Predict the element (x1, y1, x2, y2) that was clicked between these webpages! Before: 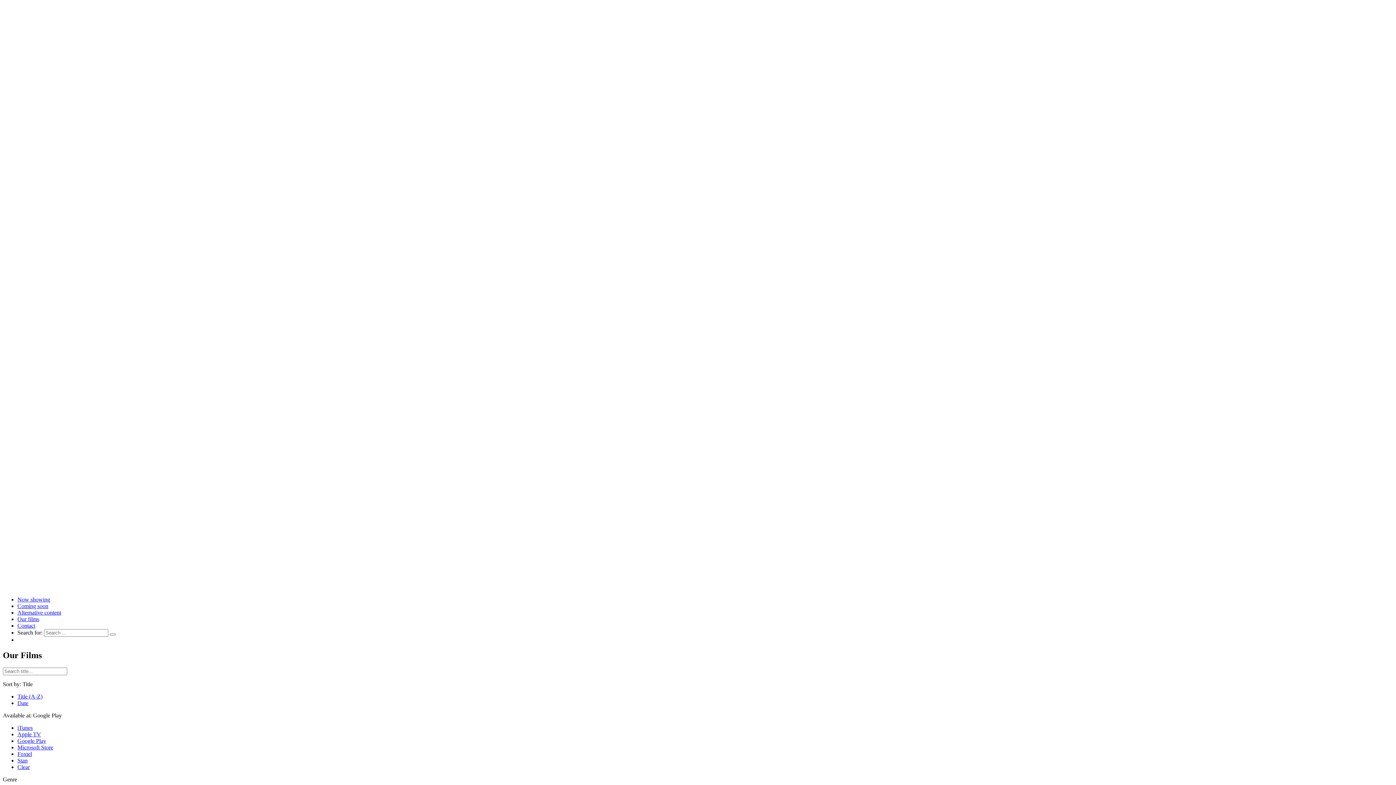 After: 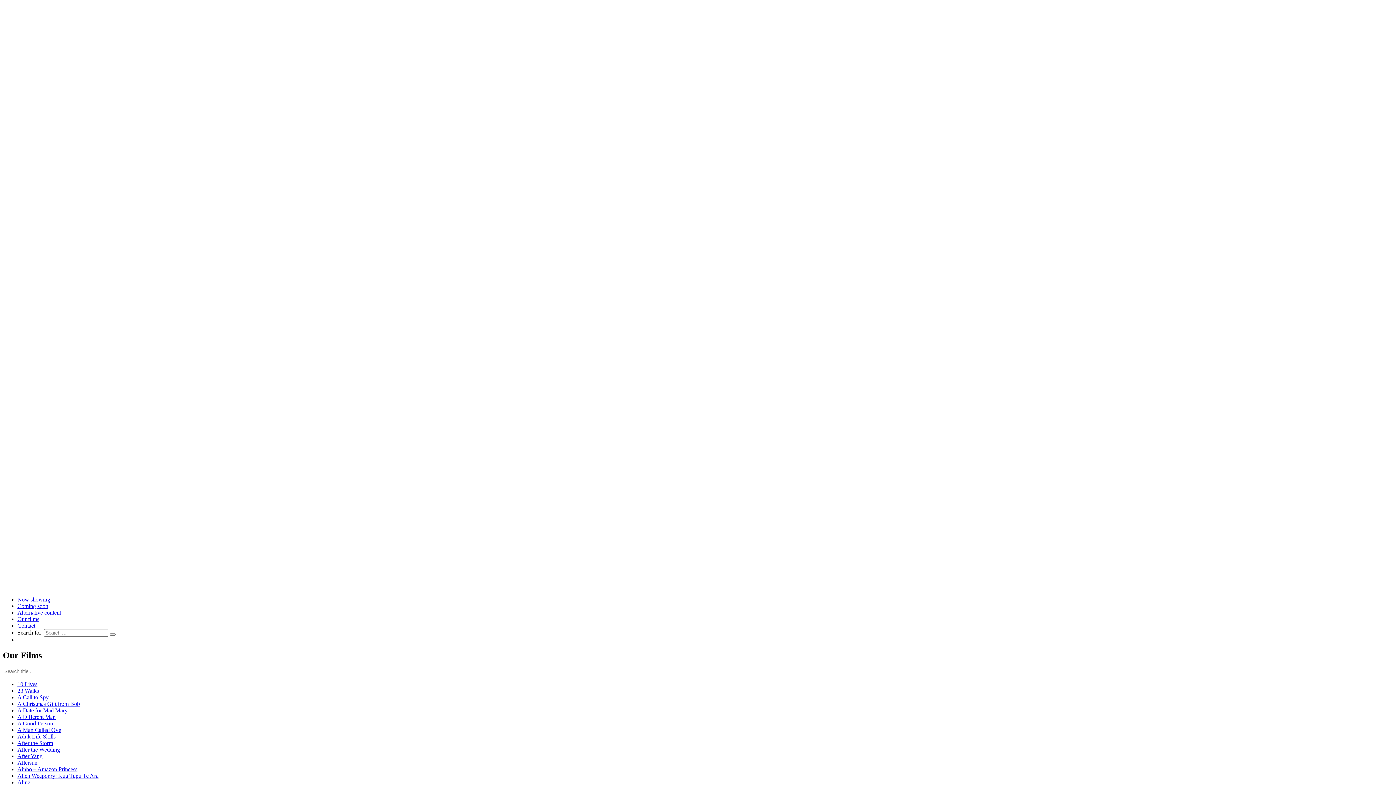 Action: label: Date bbox: (17, 700, 28, 706)